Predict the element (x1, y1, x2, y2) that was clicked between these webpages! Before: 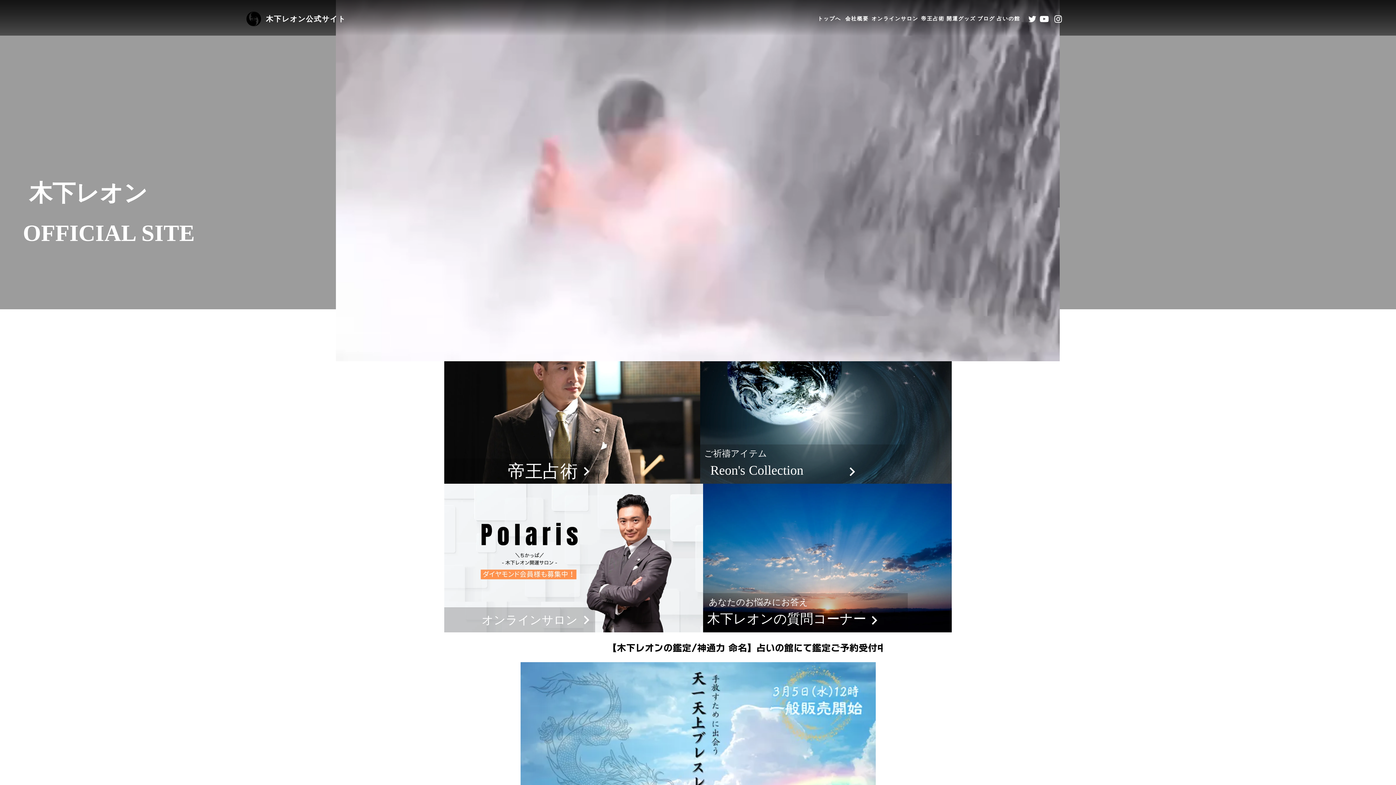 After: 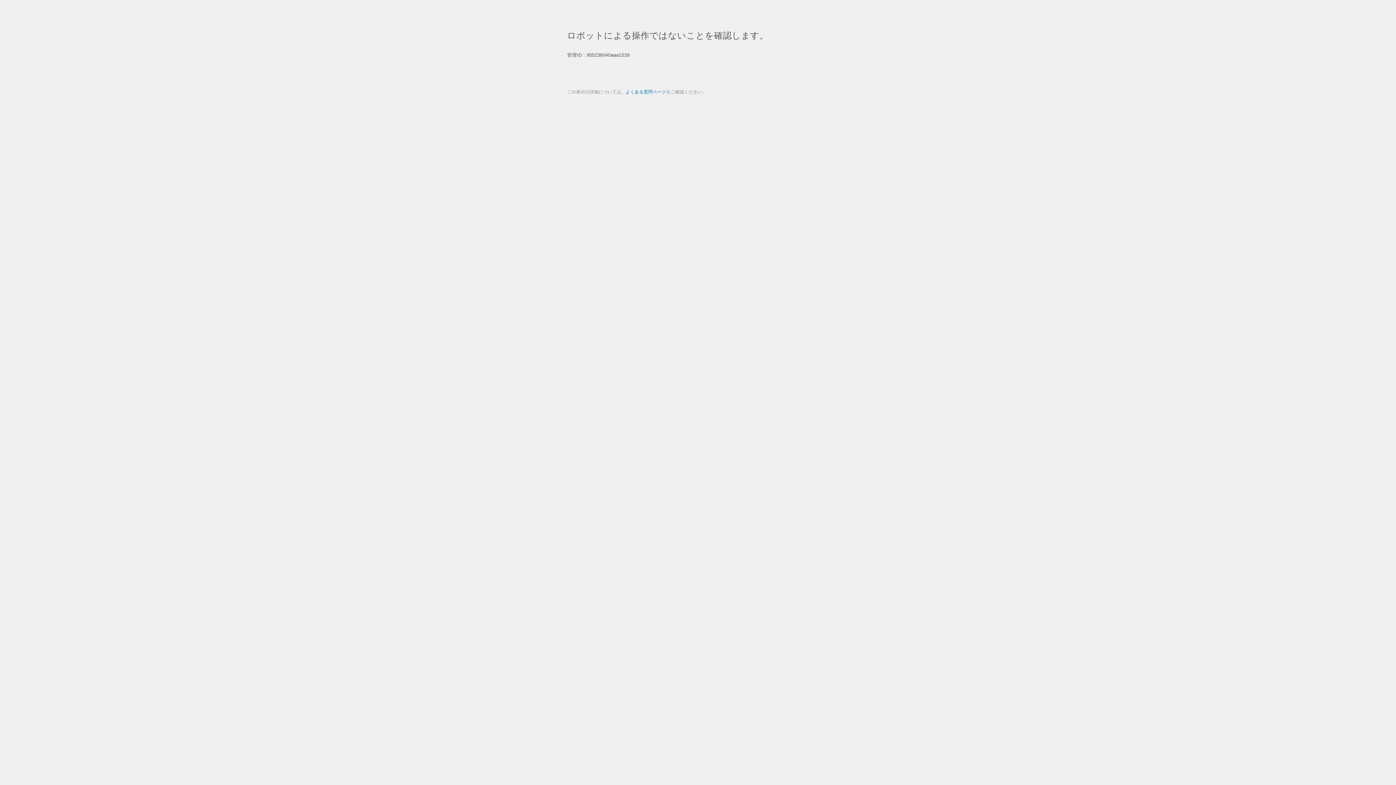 Action: label: ご祈禱アイテム

Reon's Collection

keyboard_arrow_right bbox: (700, 309, 952, 484)